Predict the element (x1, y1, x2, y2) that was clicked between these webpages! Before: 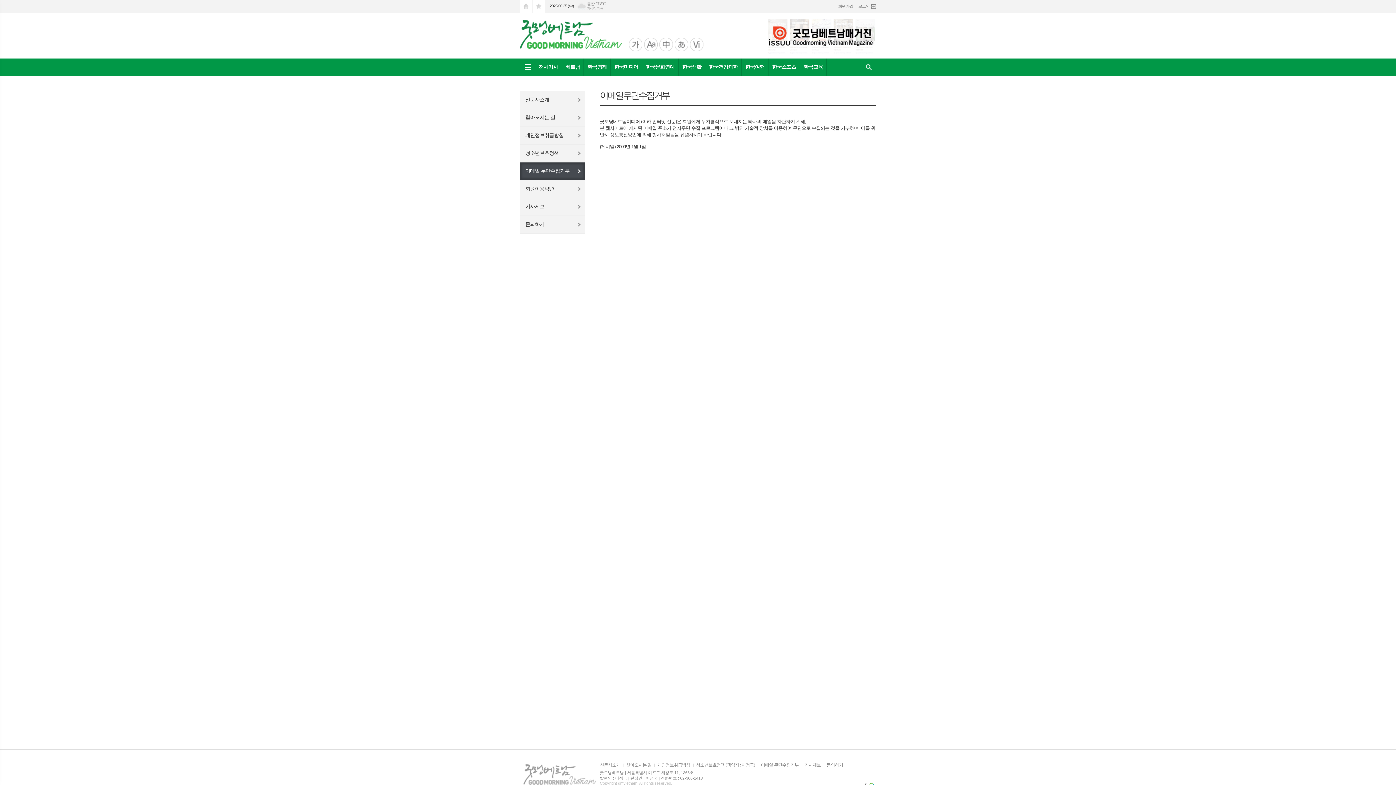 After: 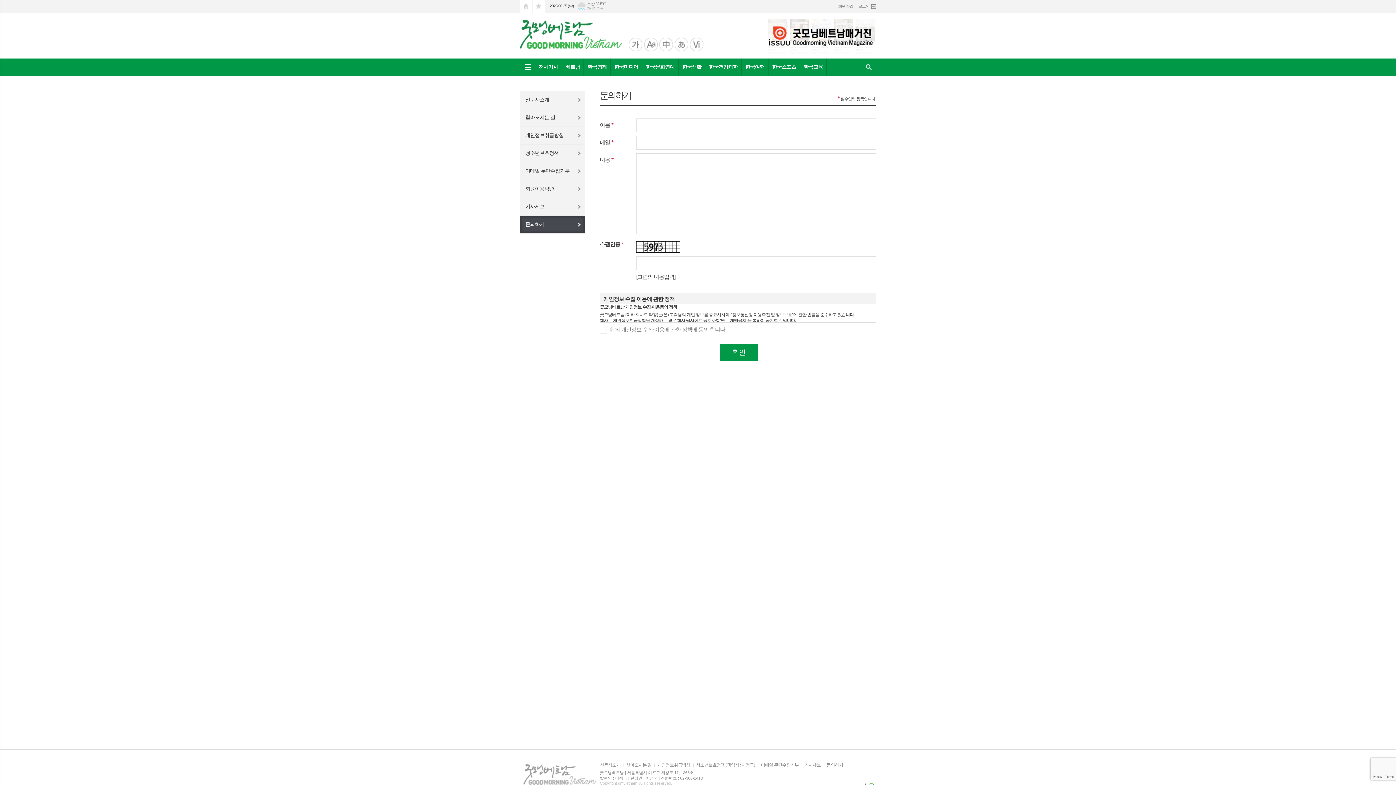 Action: bbox: (826, 762, 843, 768) label: 문의하기